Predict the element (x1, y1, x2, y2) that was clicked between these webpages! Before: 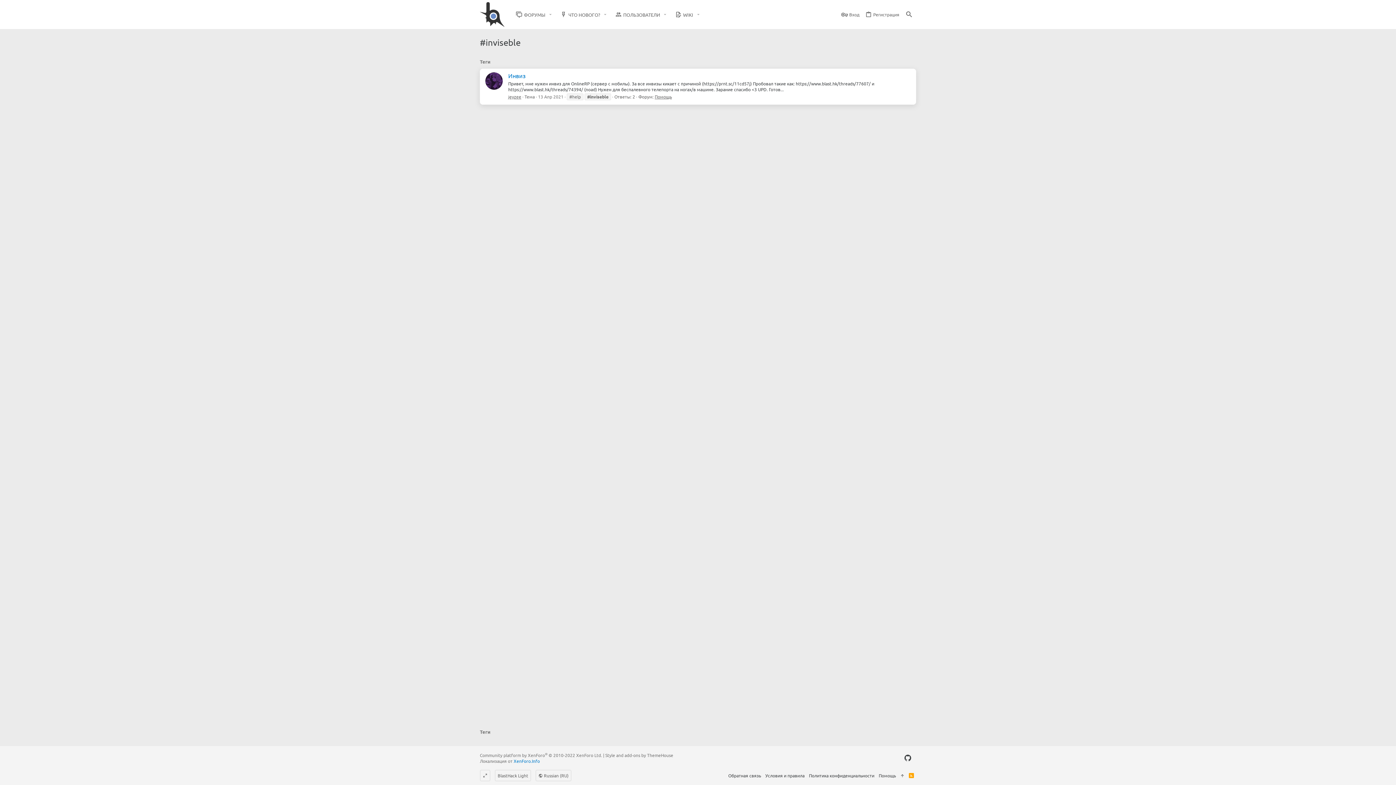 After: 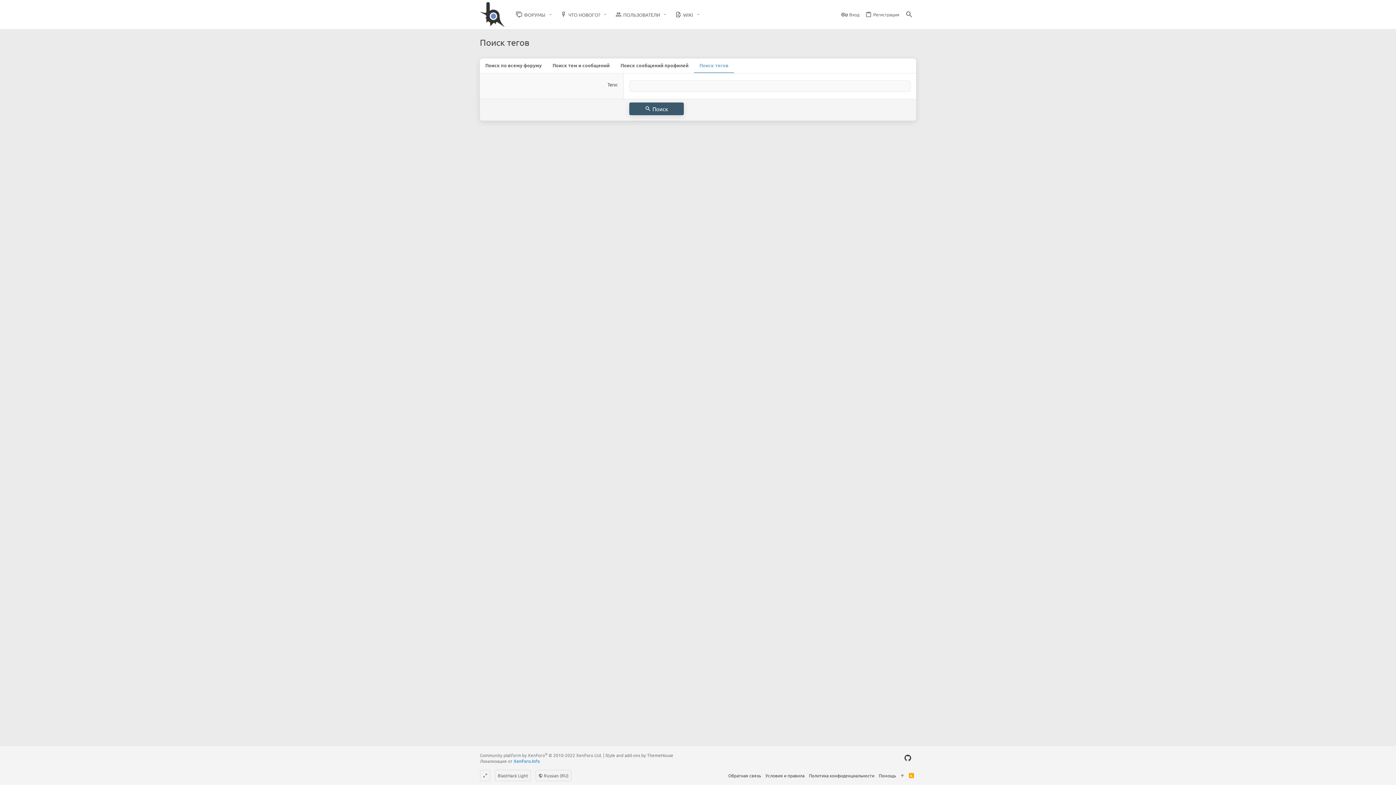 Action: label: Теги bbox: (480, 729, 490, 735)